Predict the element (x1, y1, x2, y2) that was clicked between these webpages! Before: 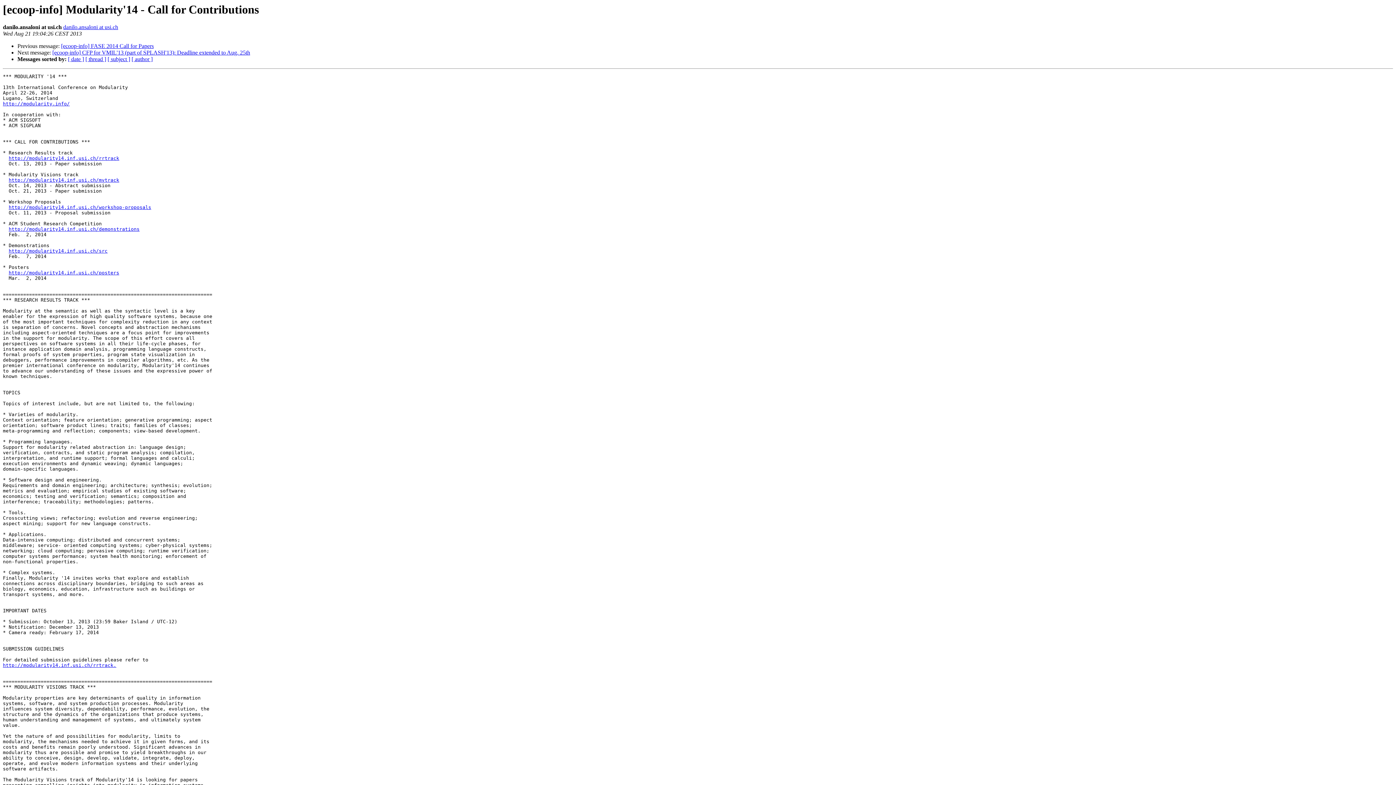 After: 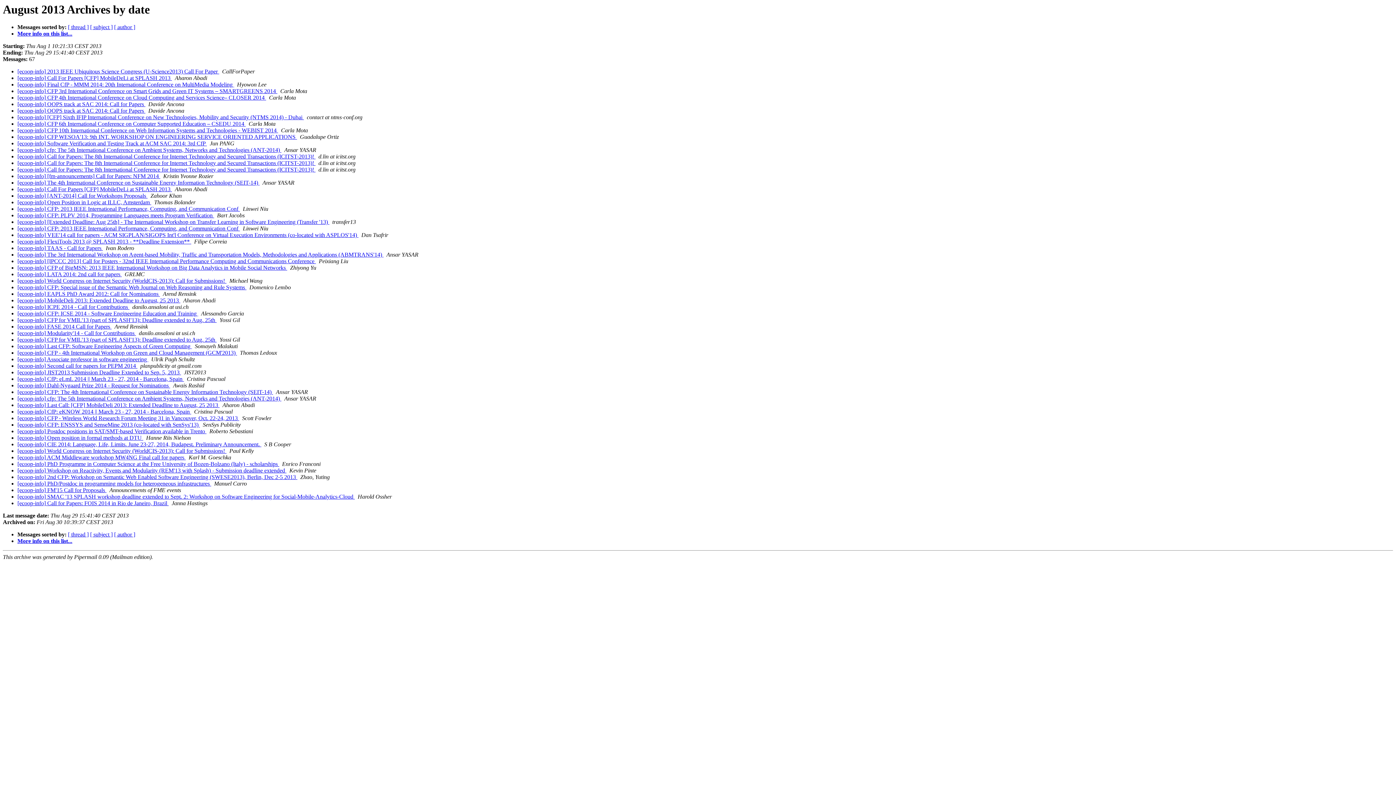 Action: label: [ date ] bbox: (68, 56, 84, 62)